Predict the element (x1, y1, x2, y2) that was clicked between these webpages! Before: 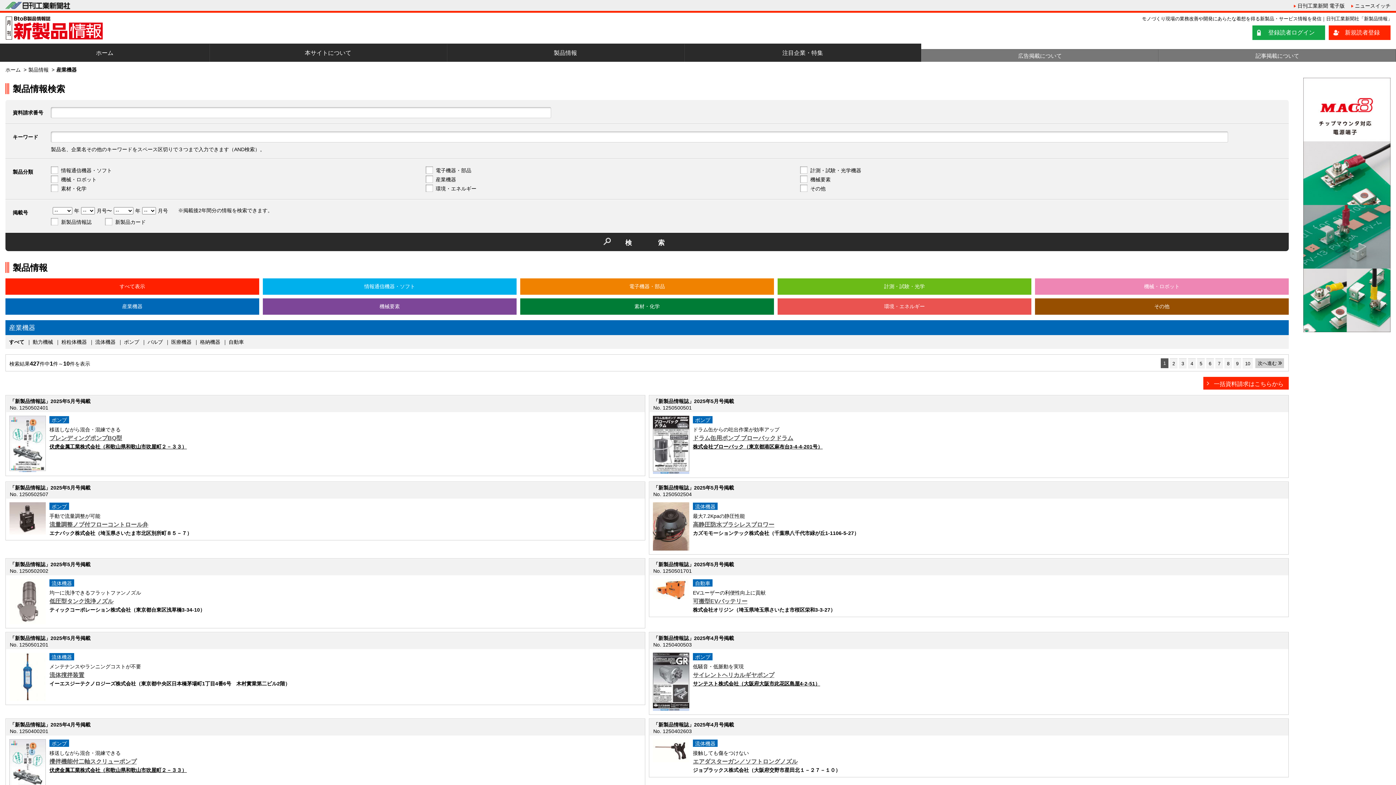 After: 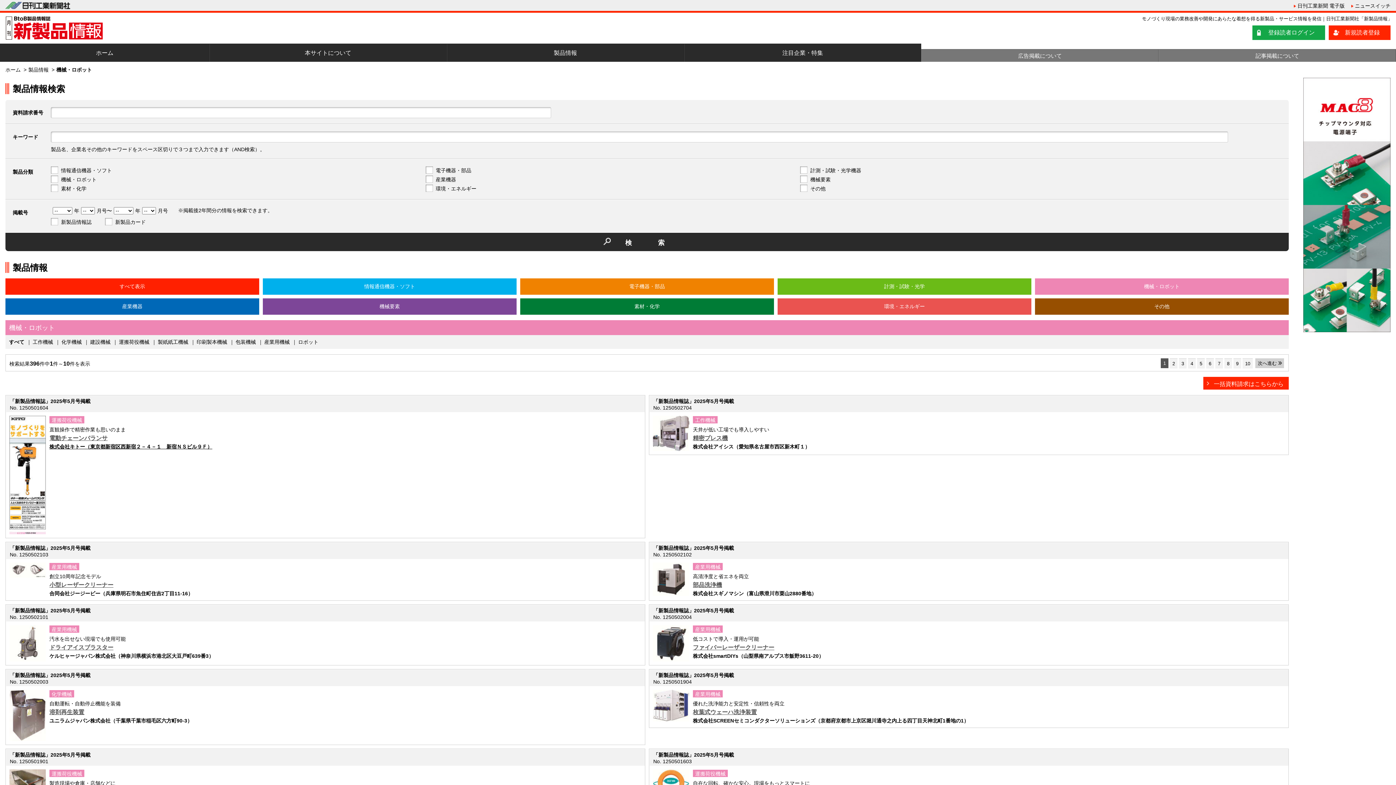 Action: bbox: (1035, 278, 1289, 294) label: 機械・ロボット